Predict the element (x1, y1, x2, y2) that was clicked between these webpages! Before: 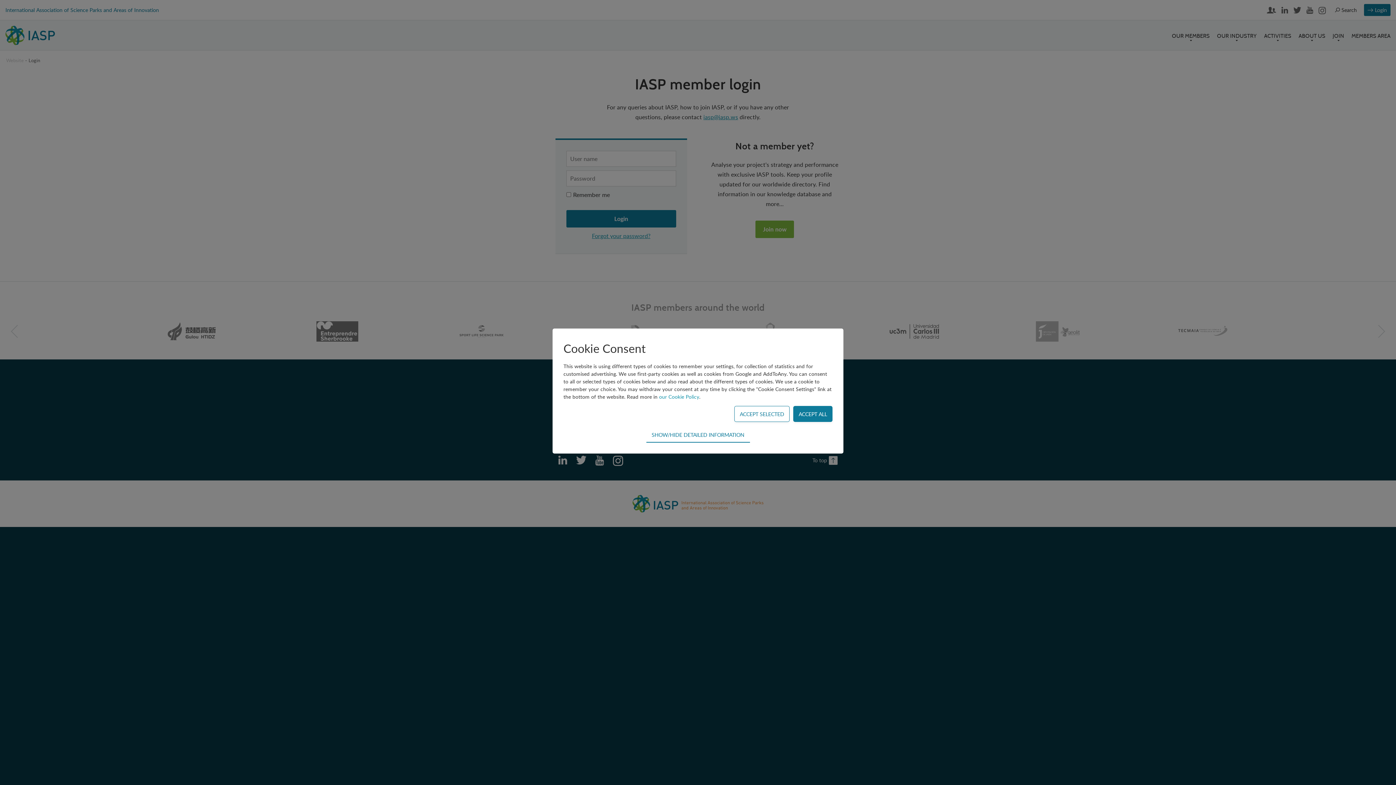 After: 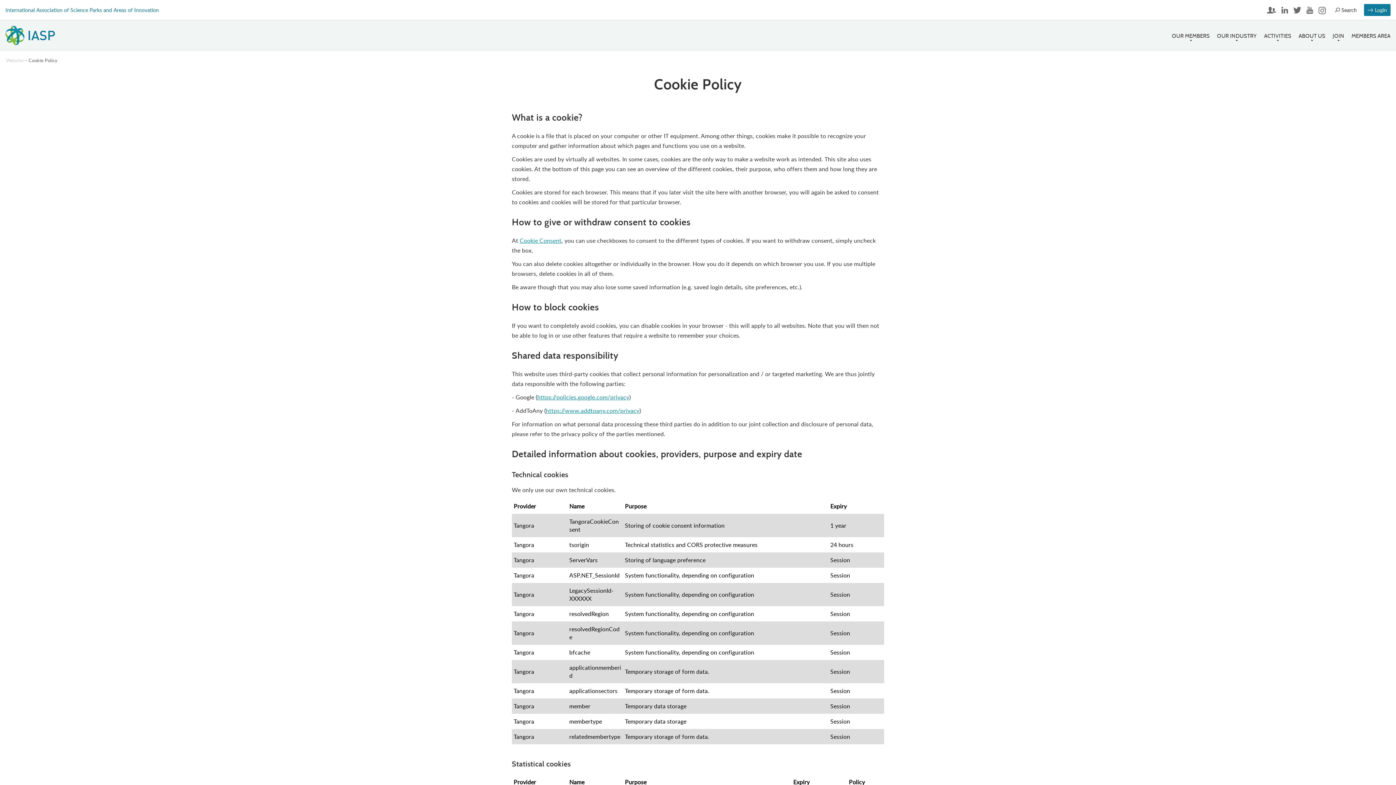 Action: bbox: (659, 393, 699, 400) label: our Cookie Policy